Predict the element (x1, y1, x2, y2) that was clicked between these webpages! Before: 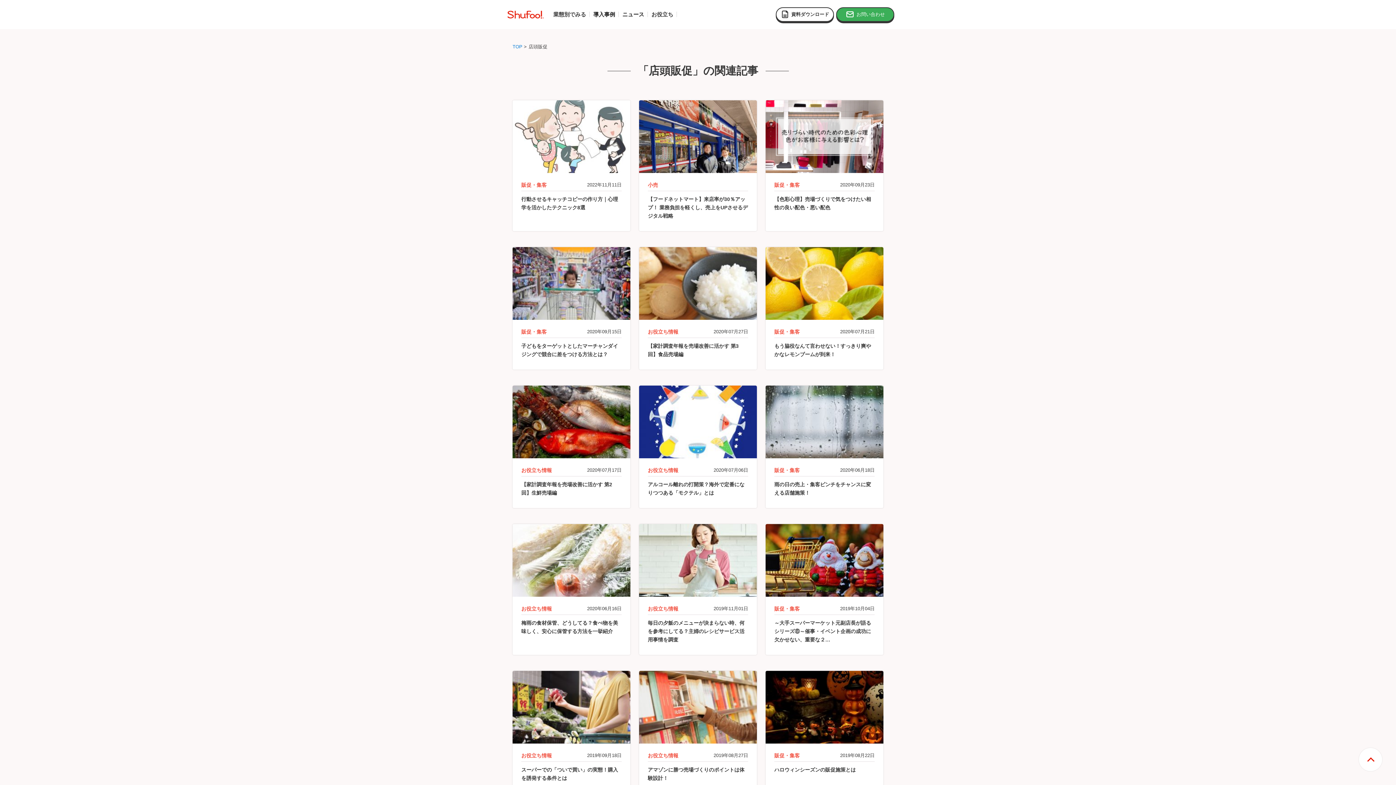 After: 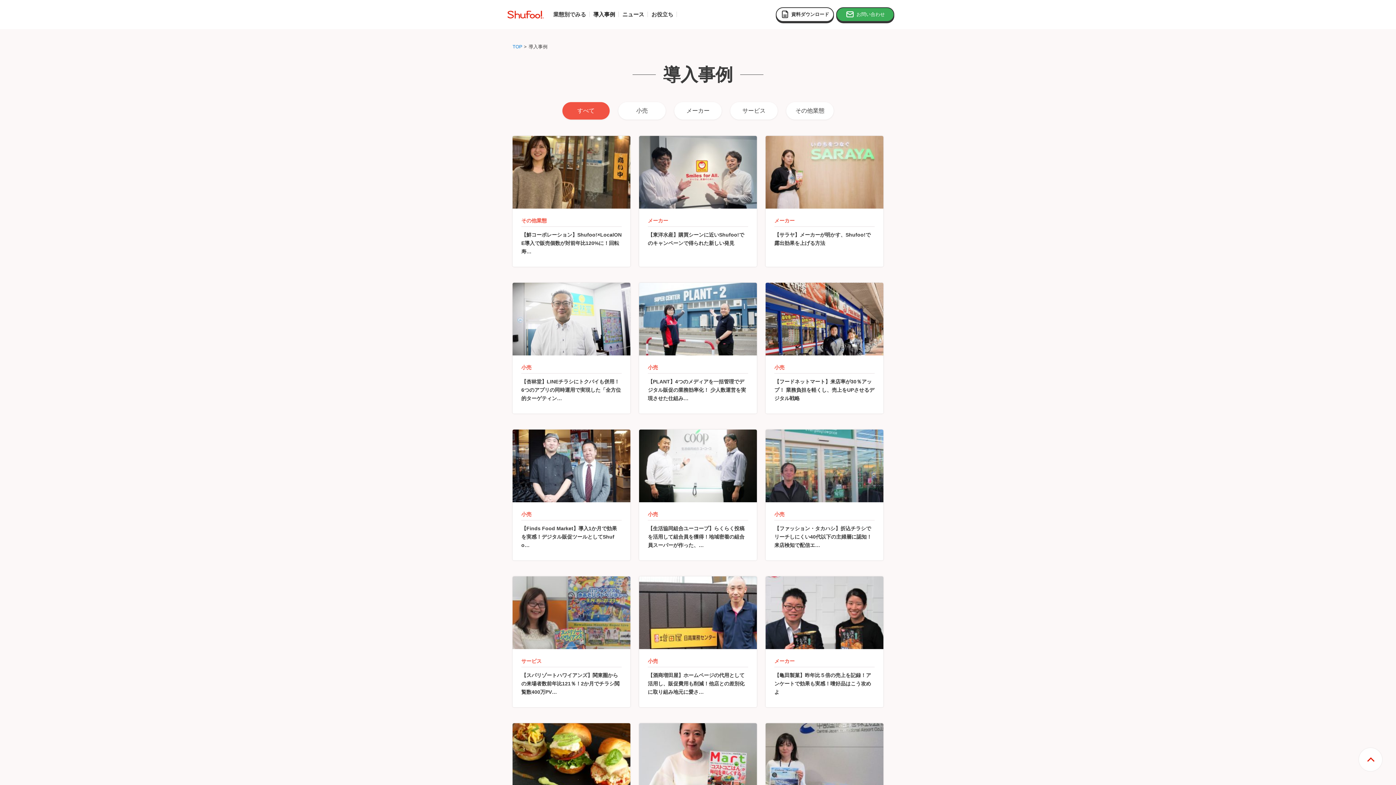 Action: label: 導入事例 bbox: (593, 11, 615, 17)